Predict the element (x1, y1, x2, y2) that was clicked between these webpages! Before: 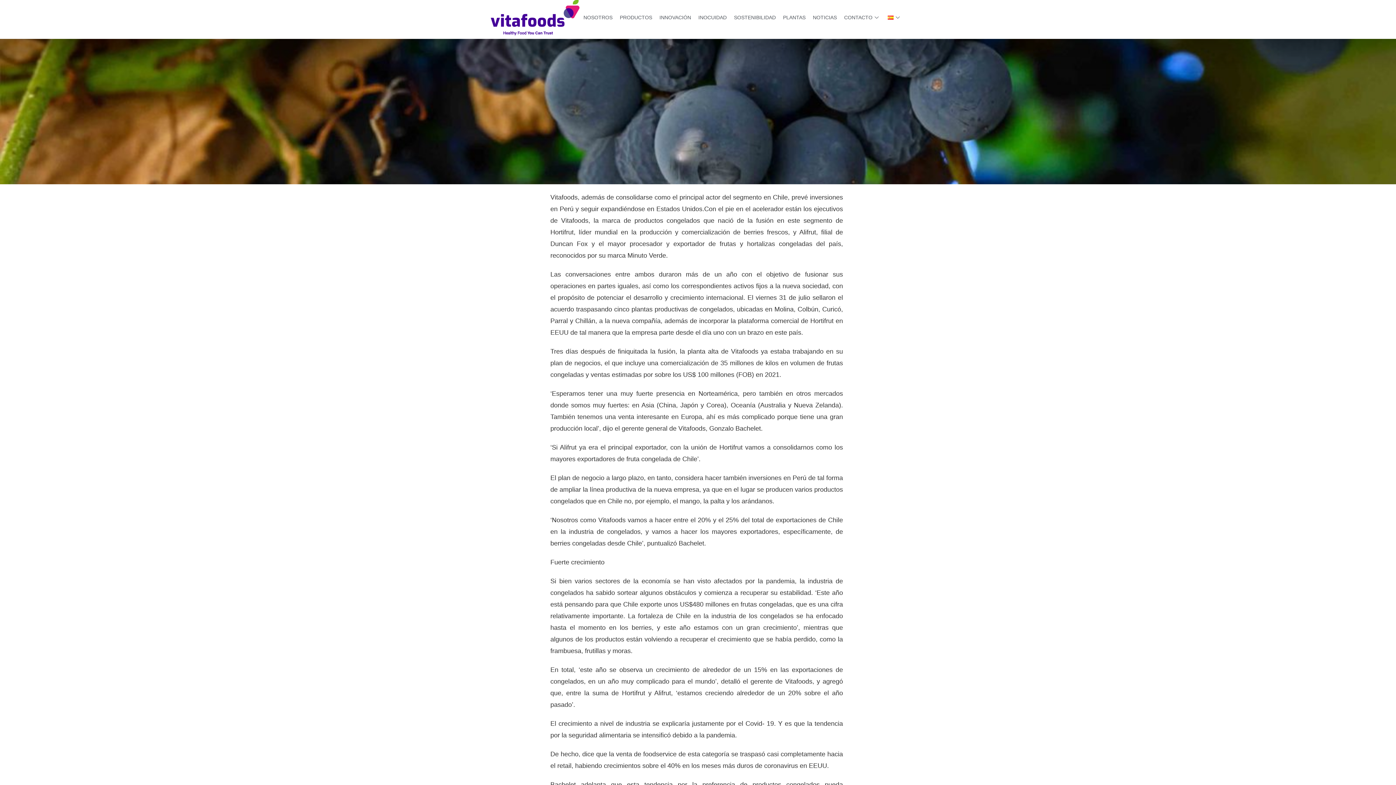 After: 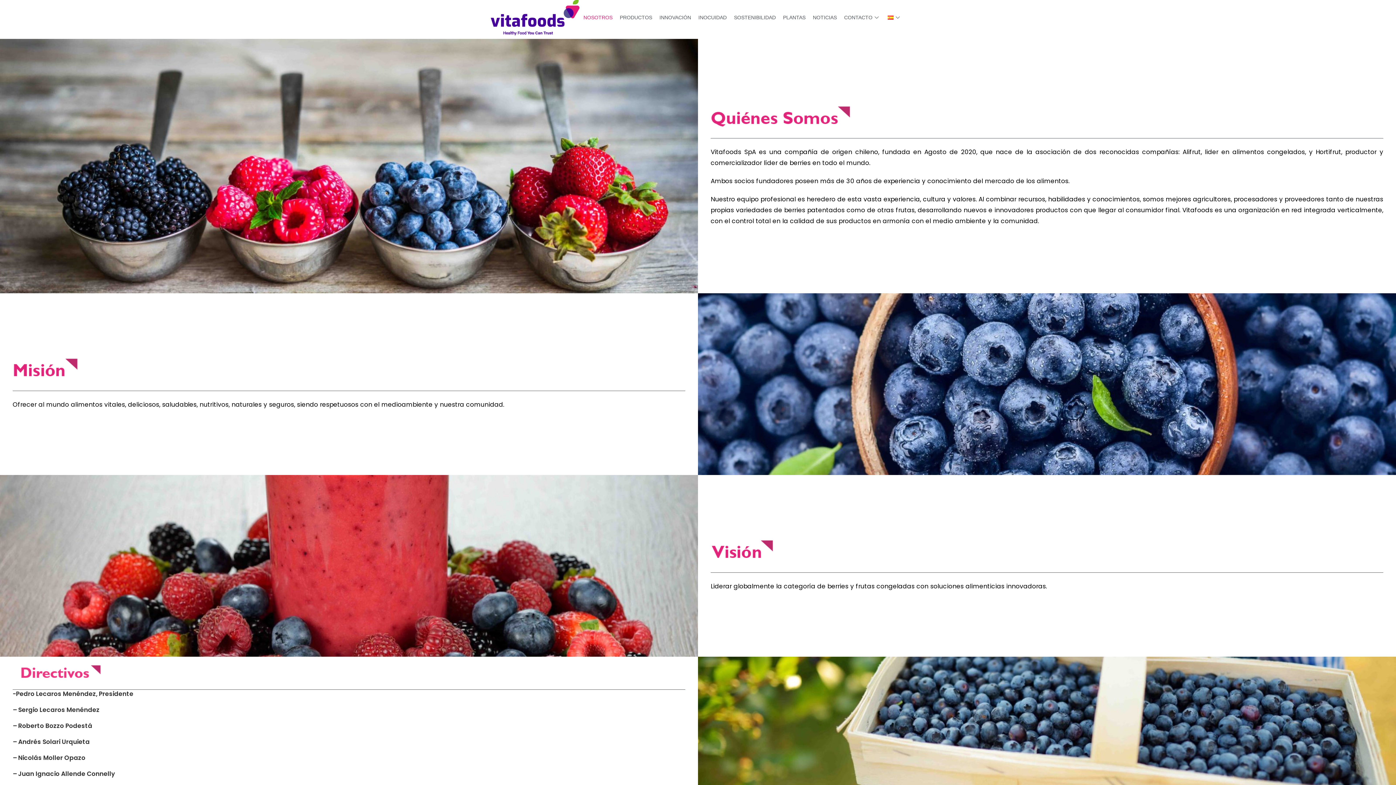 Action: bbox: (579, 3, 616, 32) label: NOSOTROS